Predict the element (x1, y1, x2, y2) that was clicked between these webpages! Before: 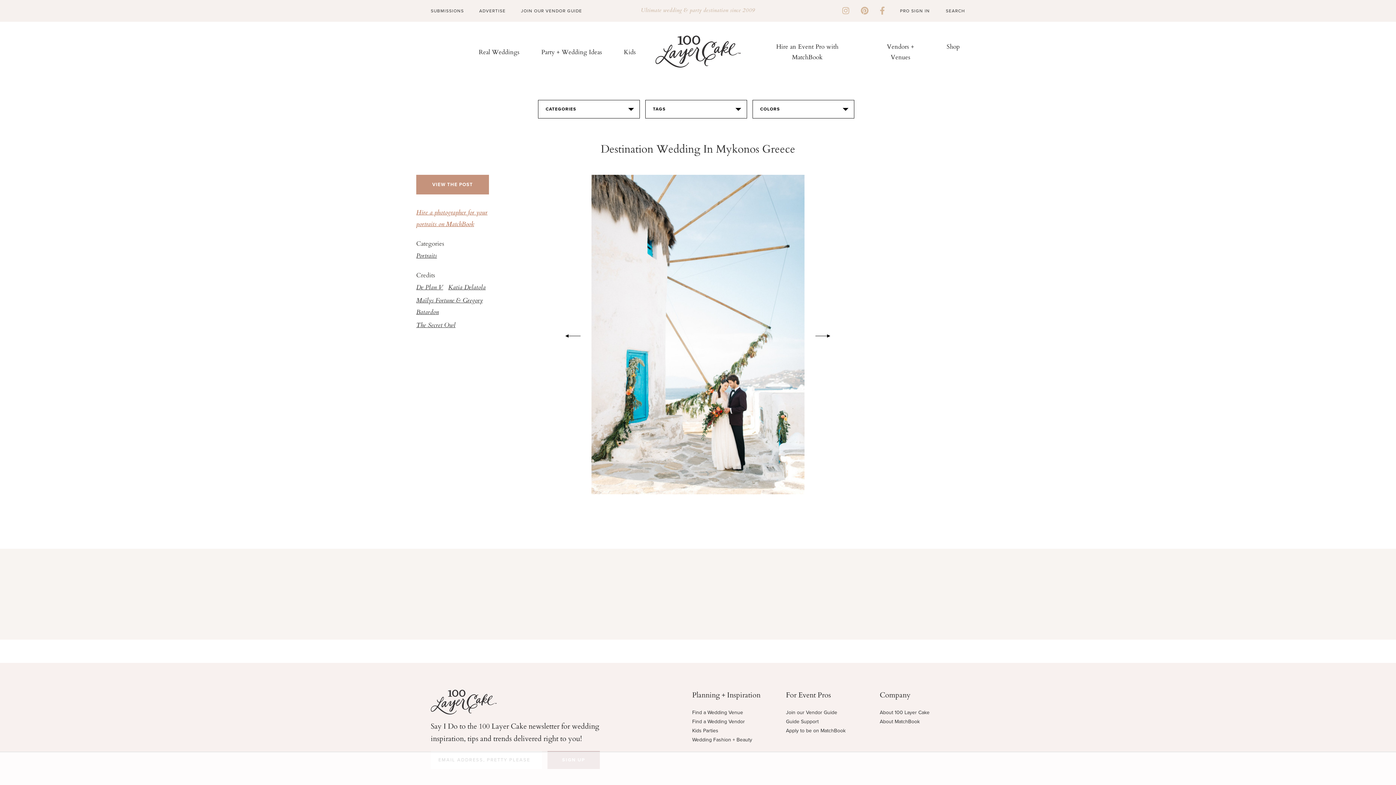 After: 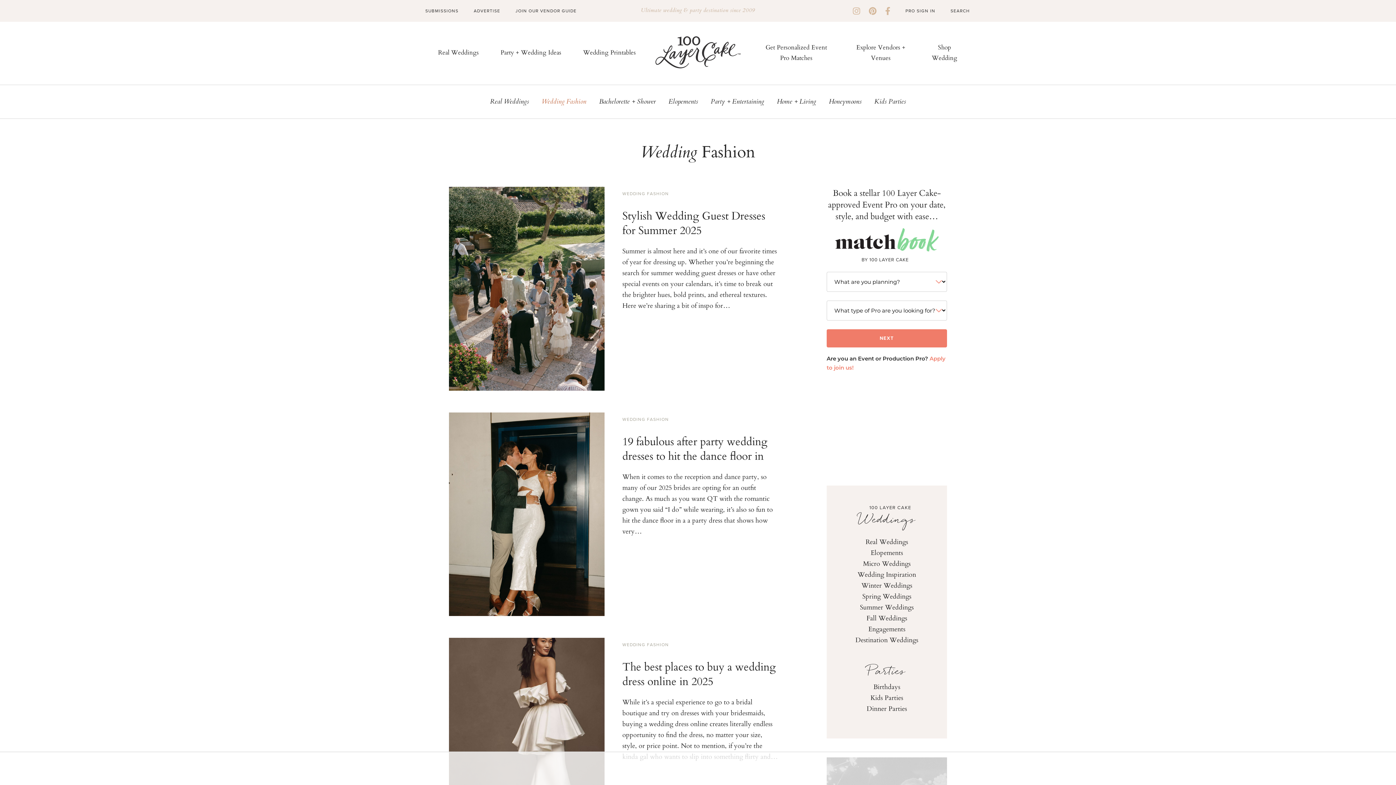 Action: label: Wedding Fashion + Beauty bbox: (692, 737, 752, 743)